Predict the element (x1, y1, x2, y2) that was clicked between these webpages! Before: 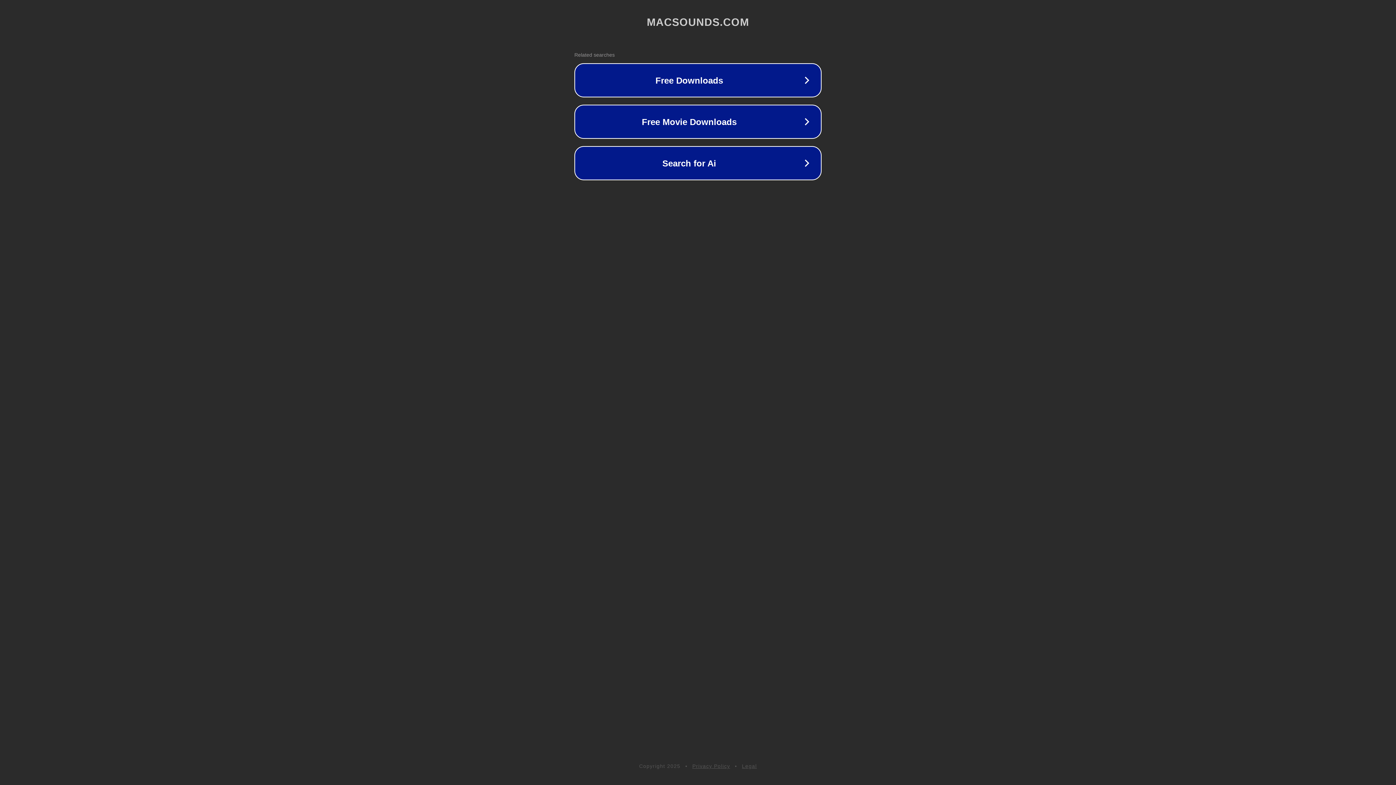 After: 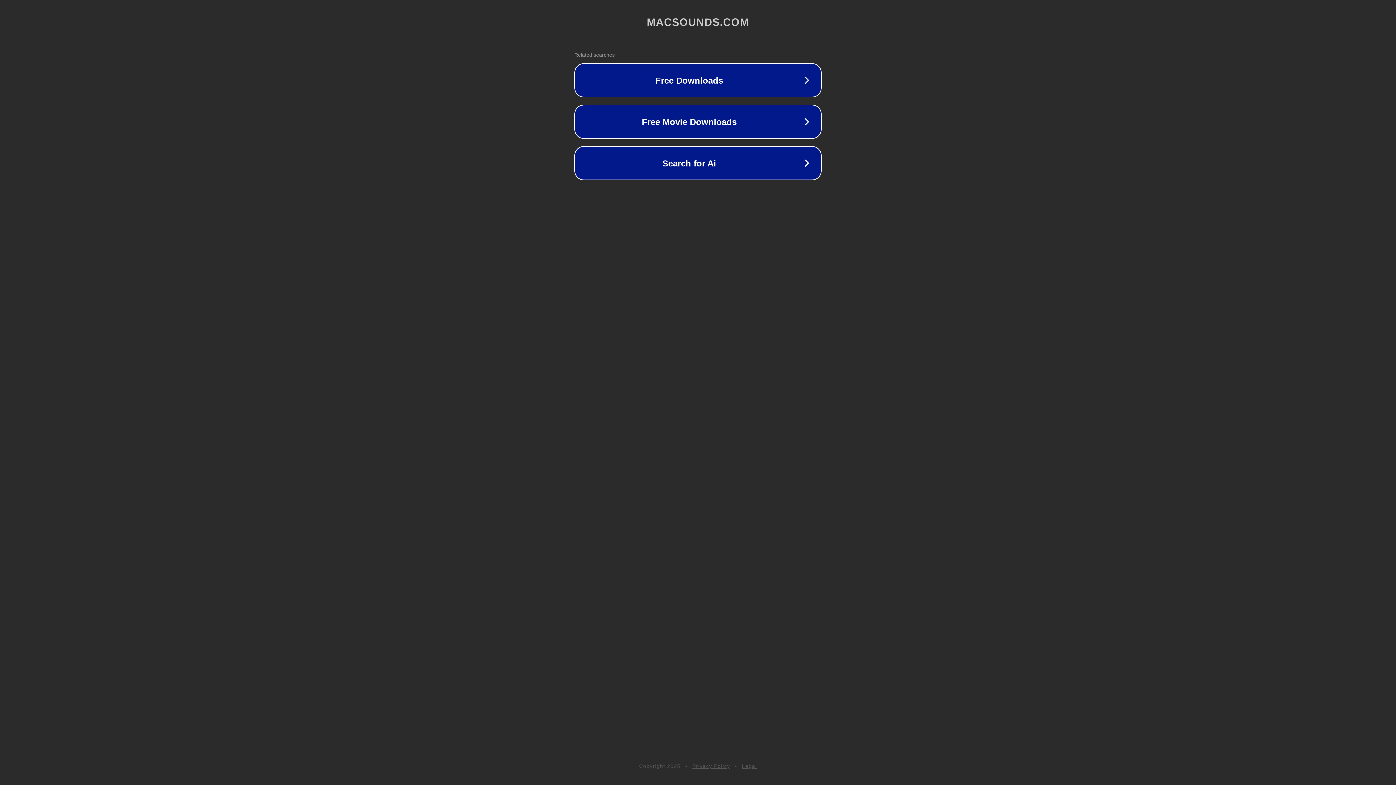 Action: label: Legal bbox: (742, 763, 757, 769)